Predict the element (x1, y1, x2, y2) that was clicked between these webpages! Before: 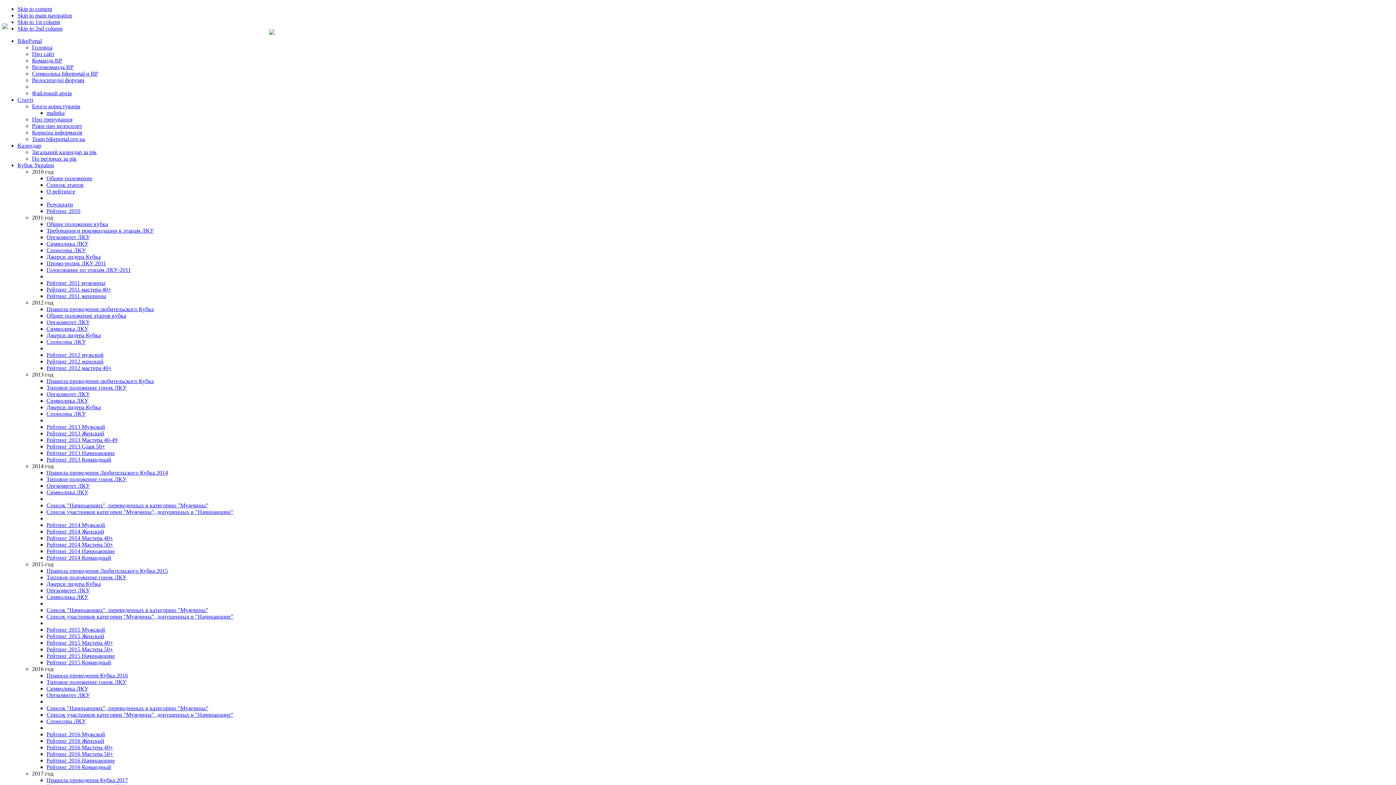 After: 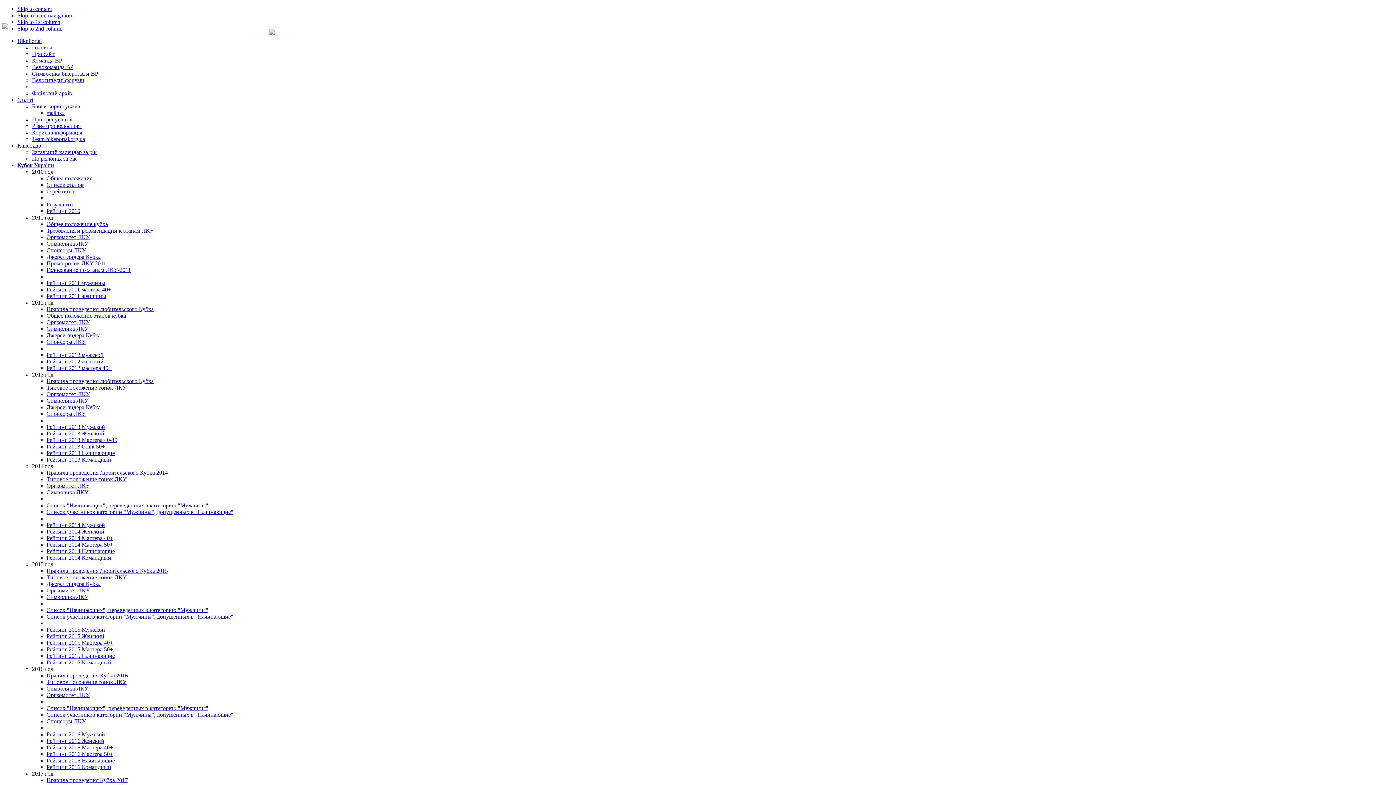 Action: label: Рейтинг 2014 Мастера 40+ bbox: (46, 535, 113, 541)